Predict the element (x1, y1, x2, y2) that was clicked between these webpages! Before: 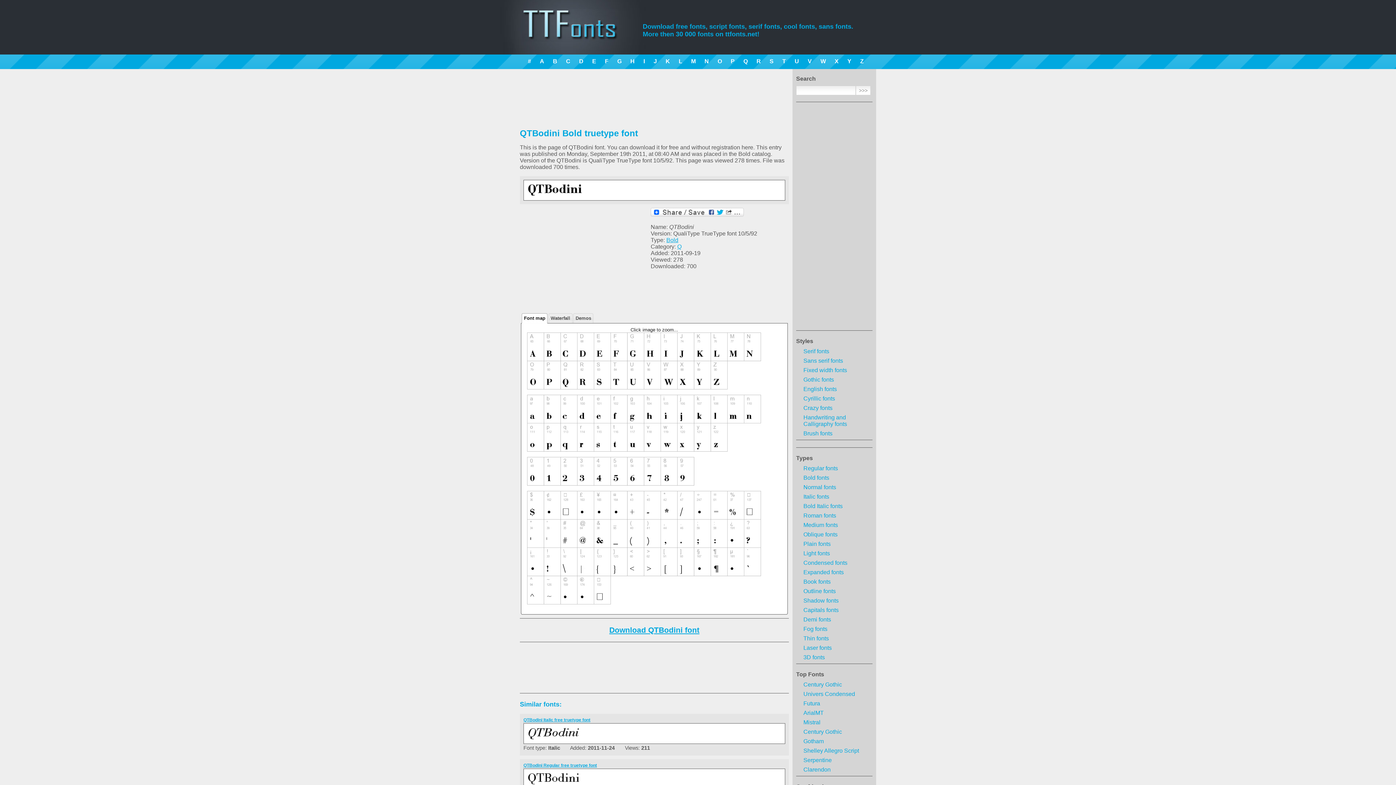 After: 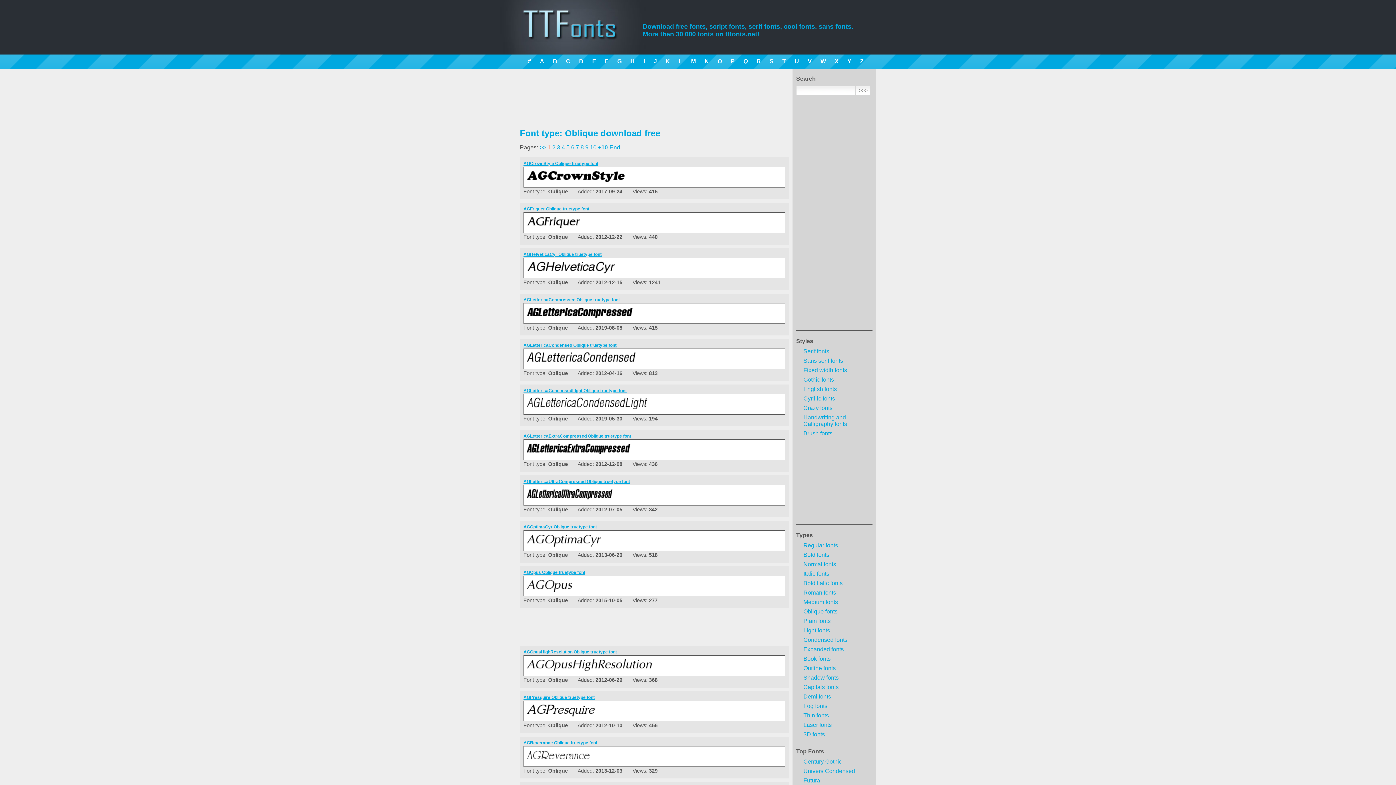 Action: label: Oblique fonts bbox: (796, 531, 872, 538)